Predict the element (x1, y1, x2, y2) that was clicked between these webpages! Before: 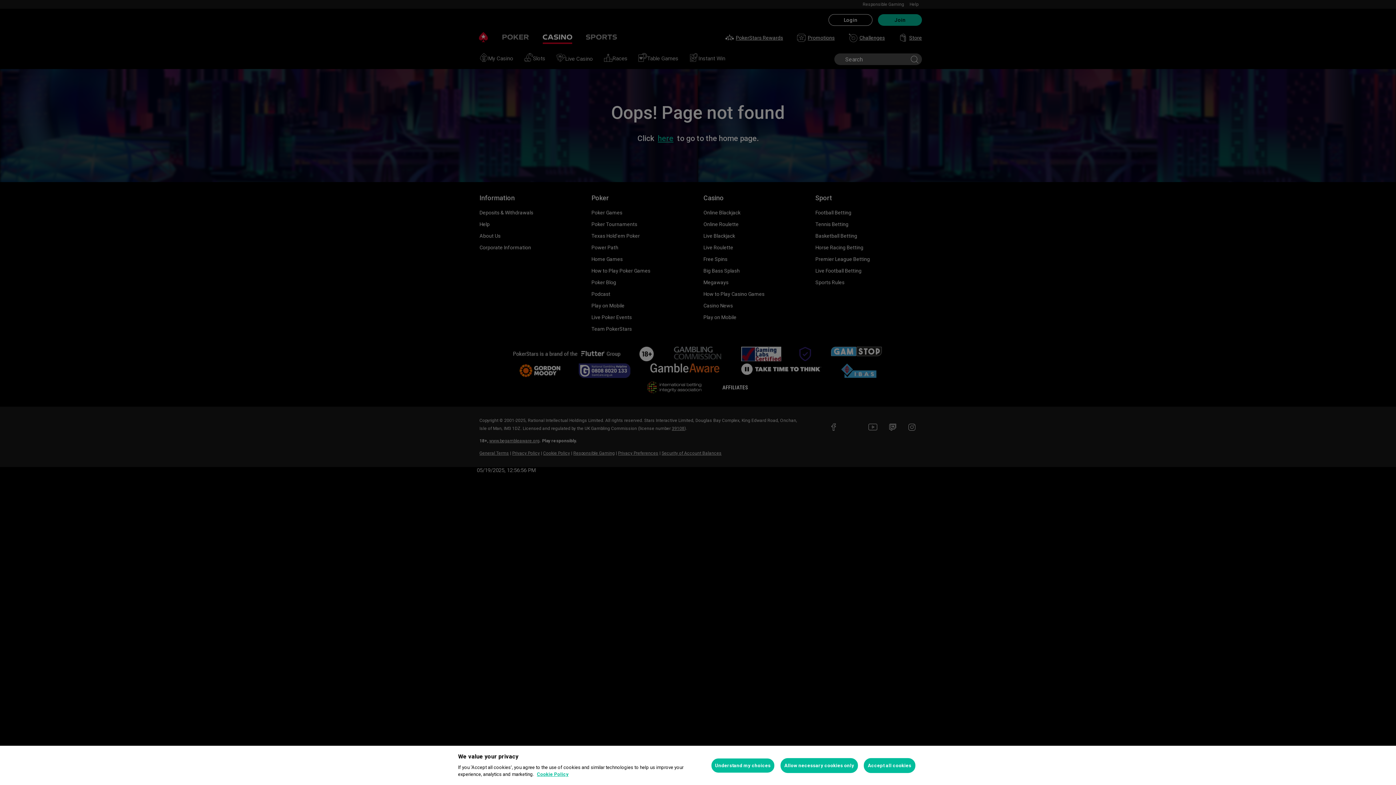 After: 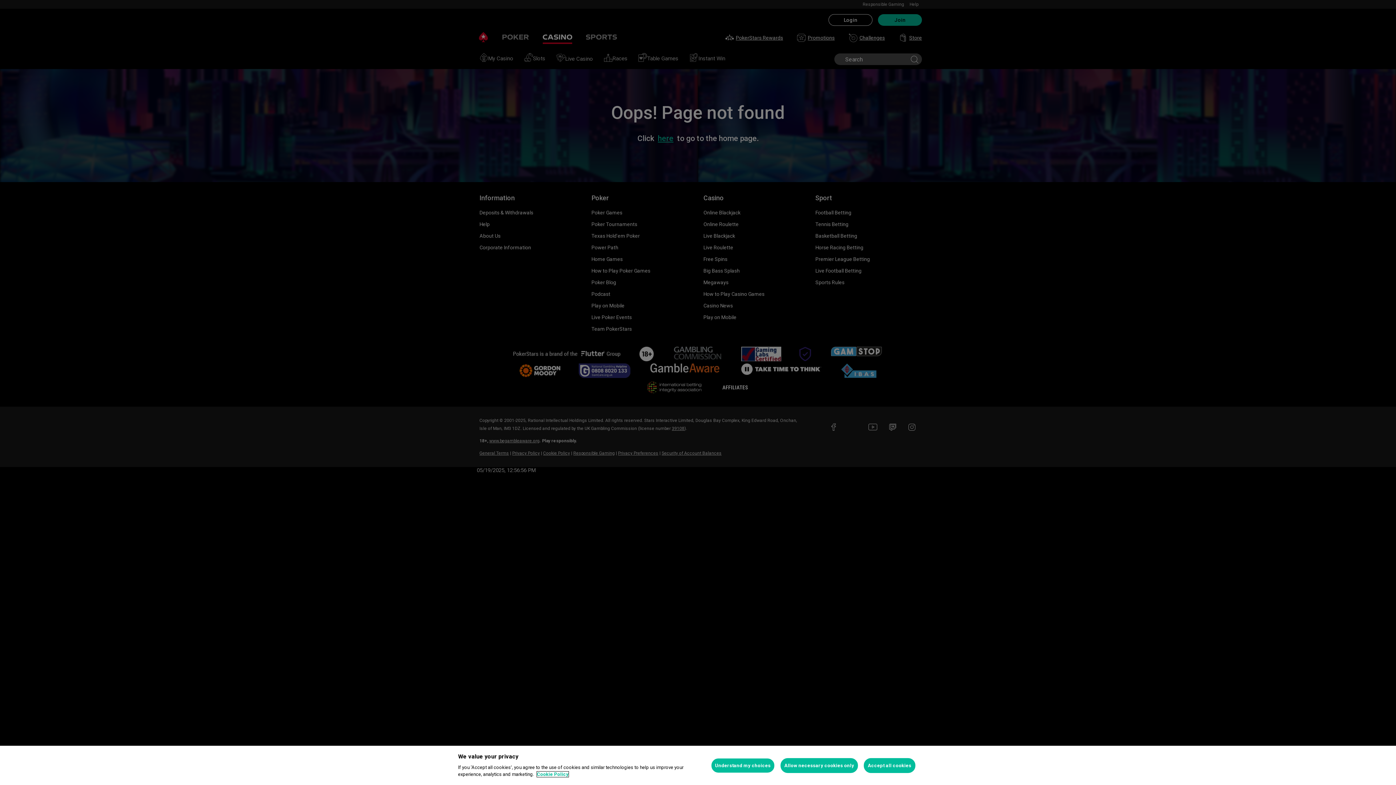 Action: bbox: (537, 772, 568, 777) label: More information about your privacy, opens in a new tab